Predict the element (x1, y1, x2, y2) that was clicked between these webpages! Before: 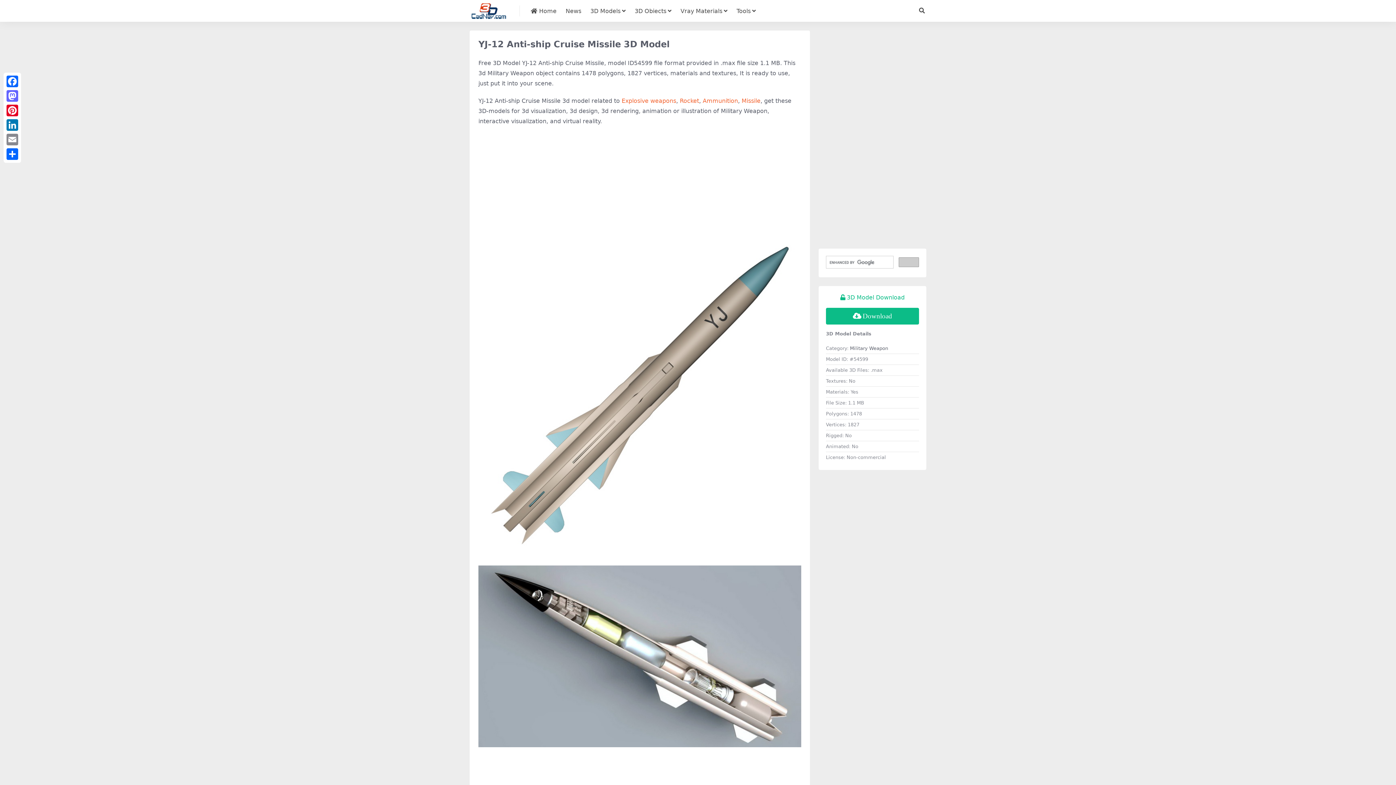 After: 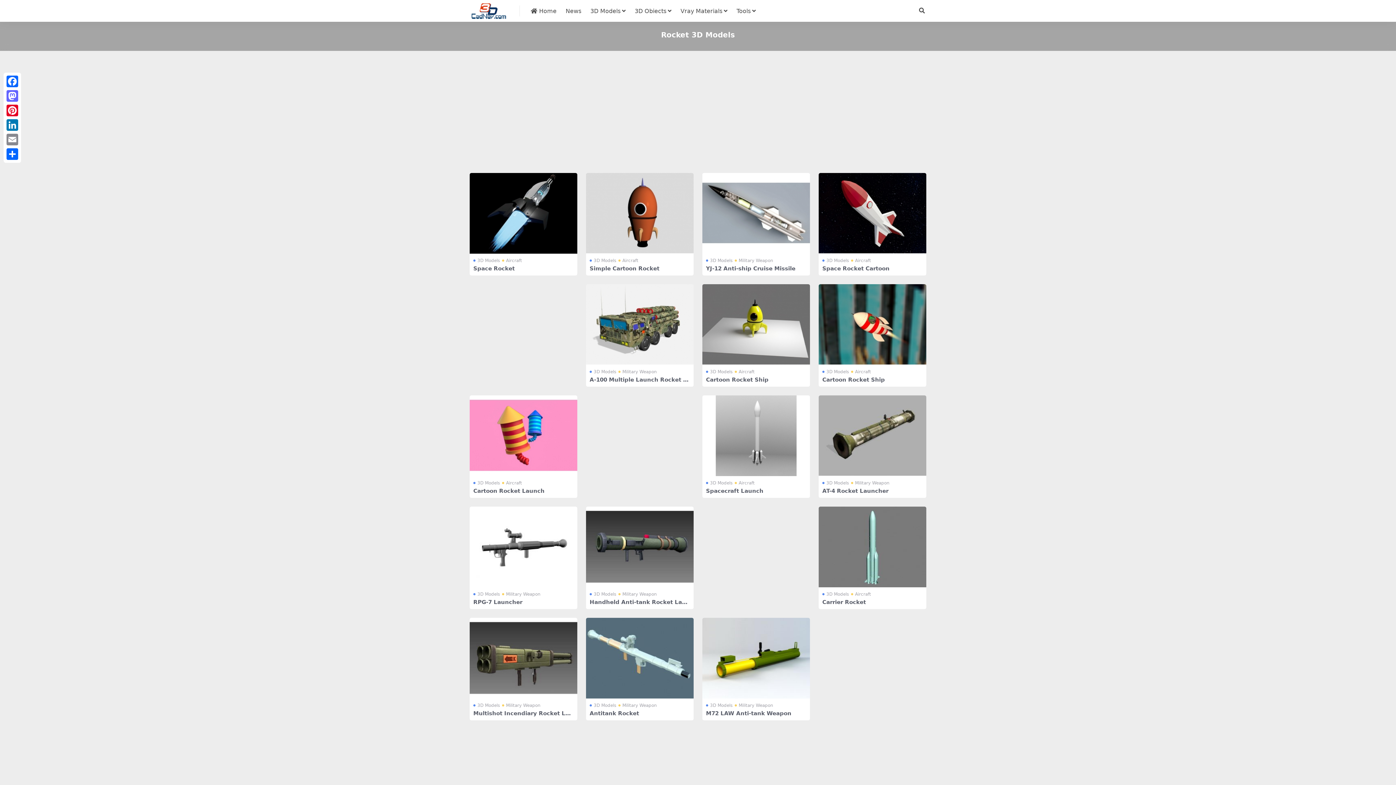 Action: label: Rocket bbox: (680, 97, 699, 104)